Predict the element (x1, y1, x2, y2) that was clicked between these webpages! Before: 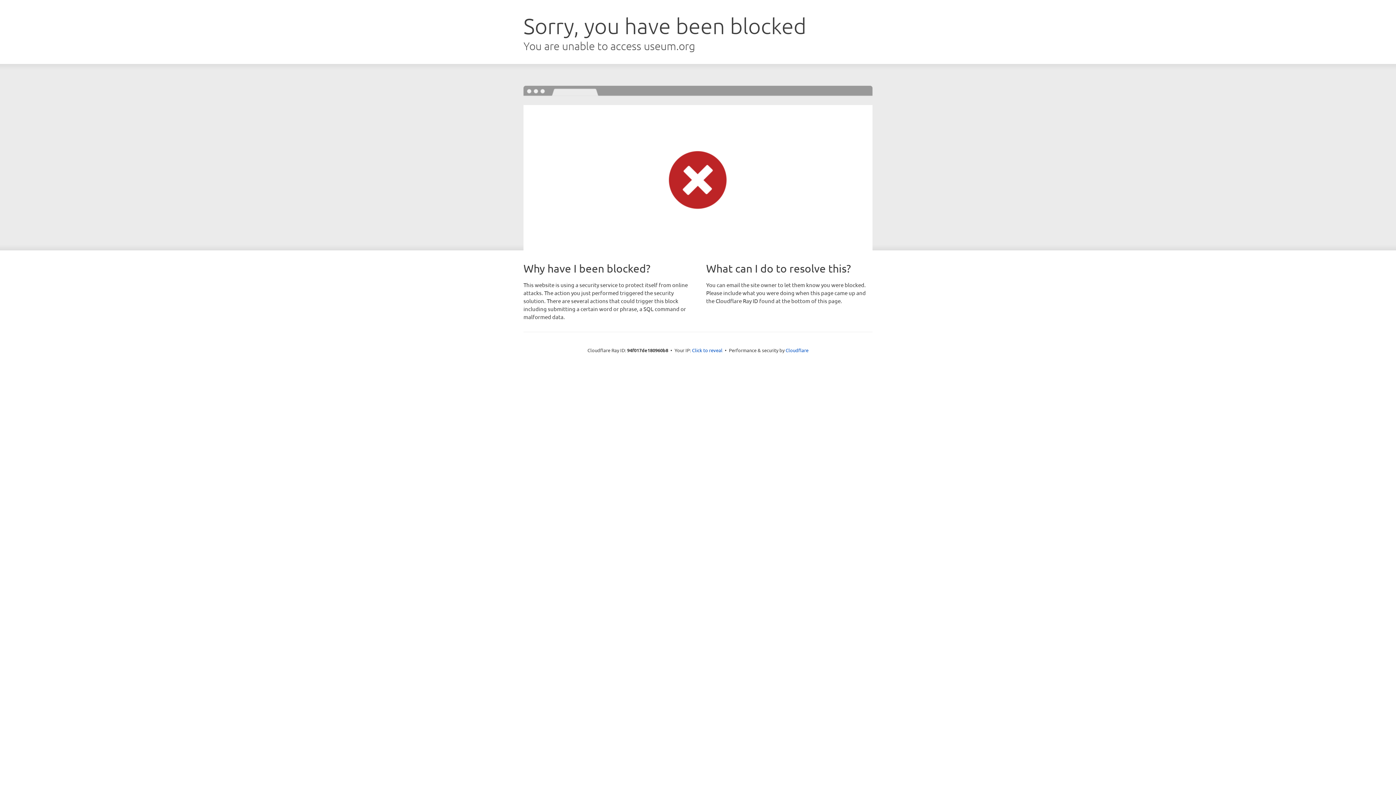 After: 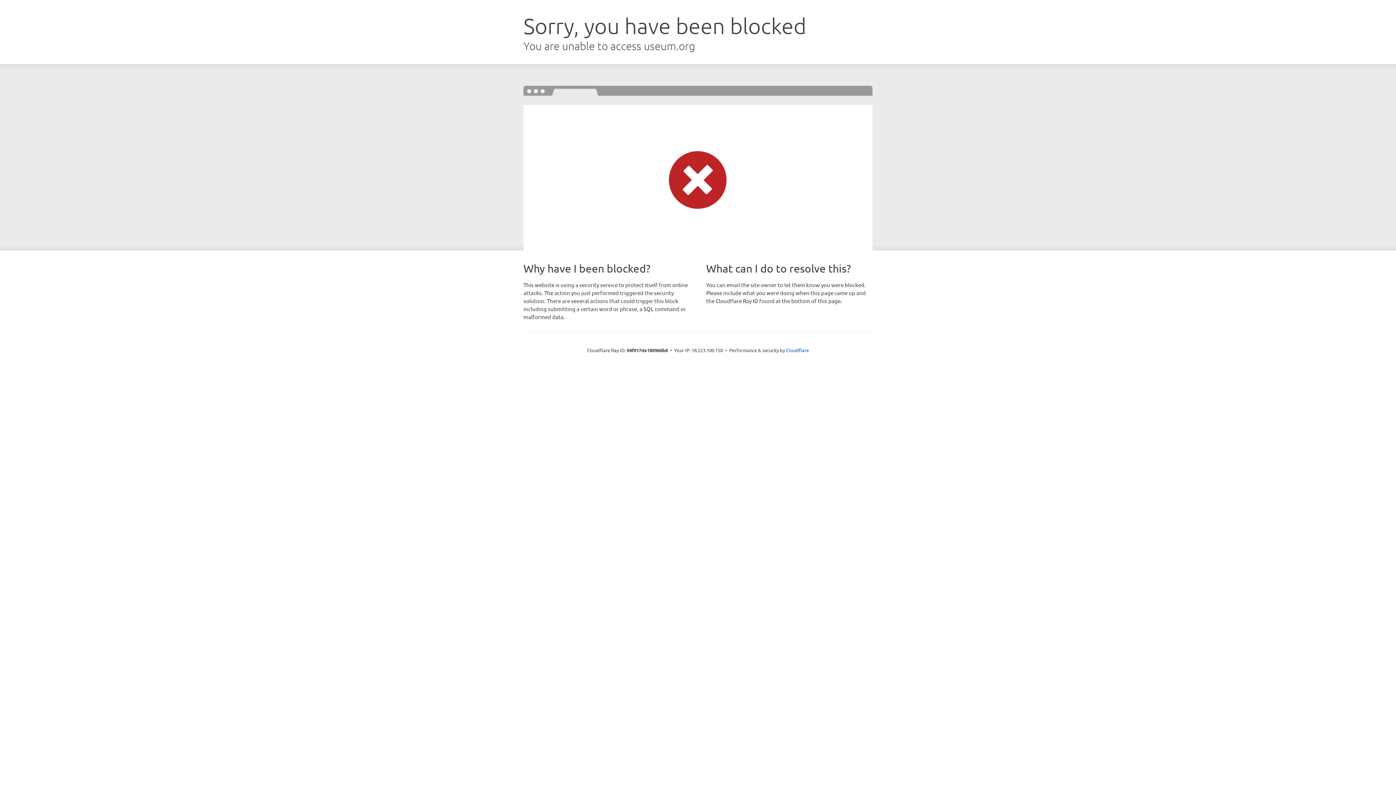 Action: label: Click to reveal bbox: (692, 346, 722, 353)